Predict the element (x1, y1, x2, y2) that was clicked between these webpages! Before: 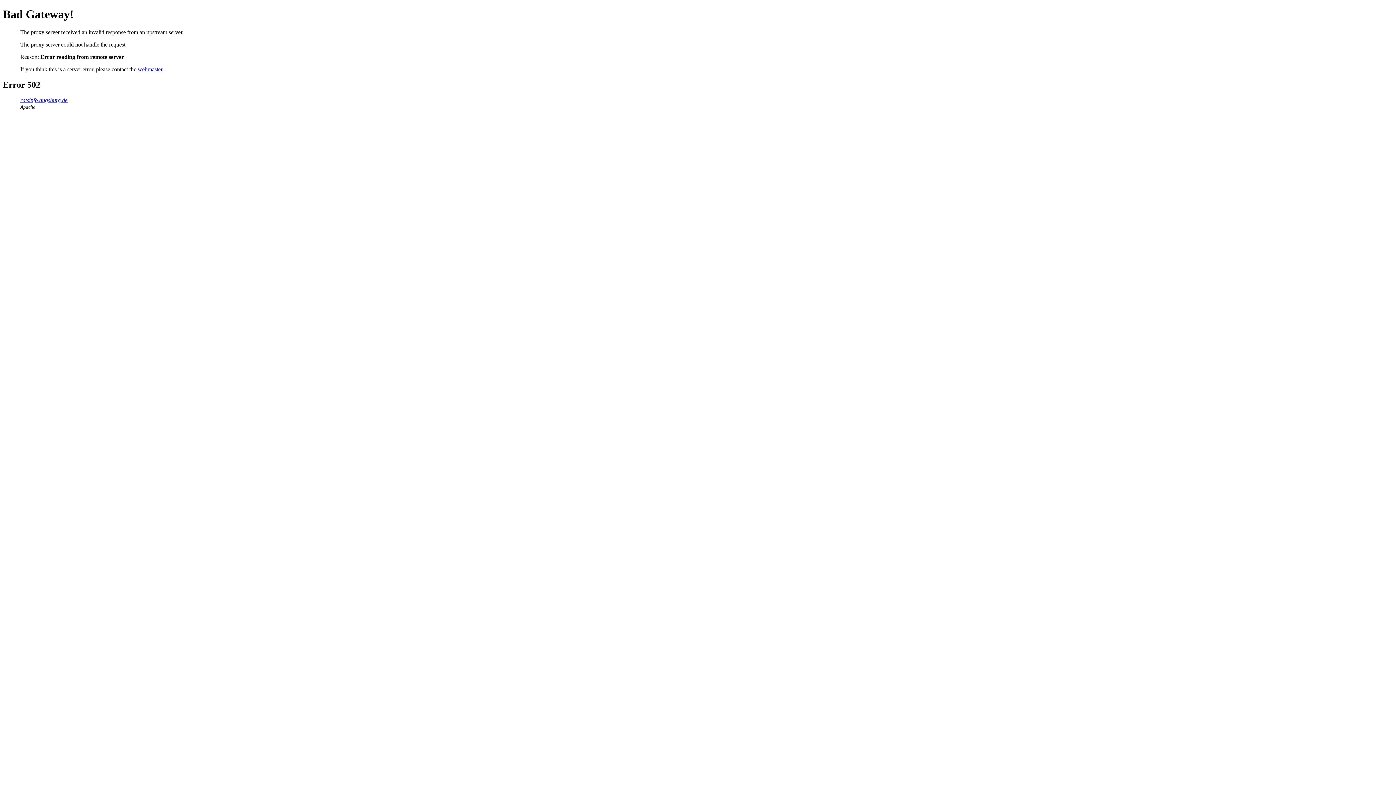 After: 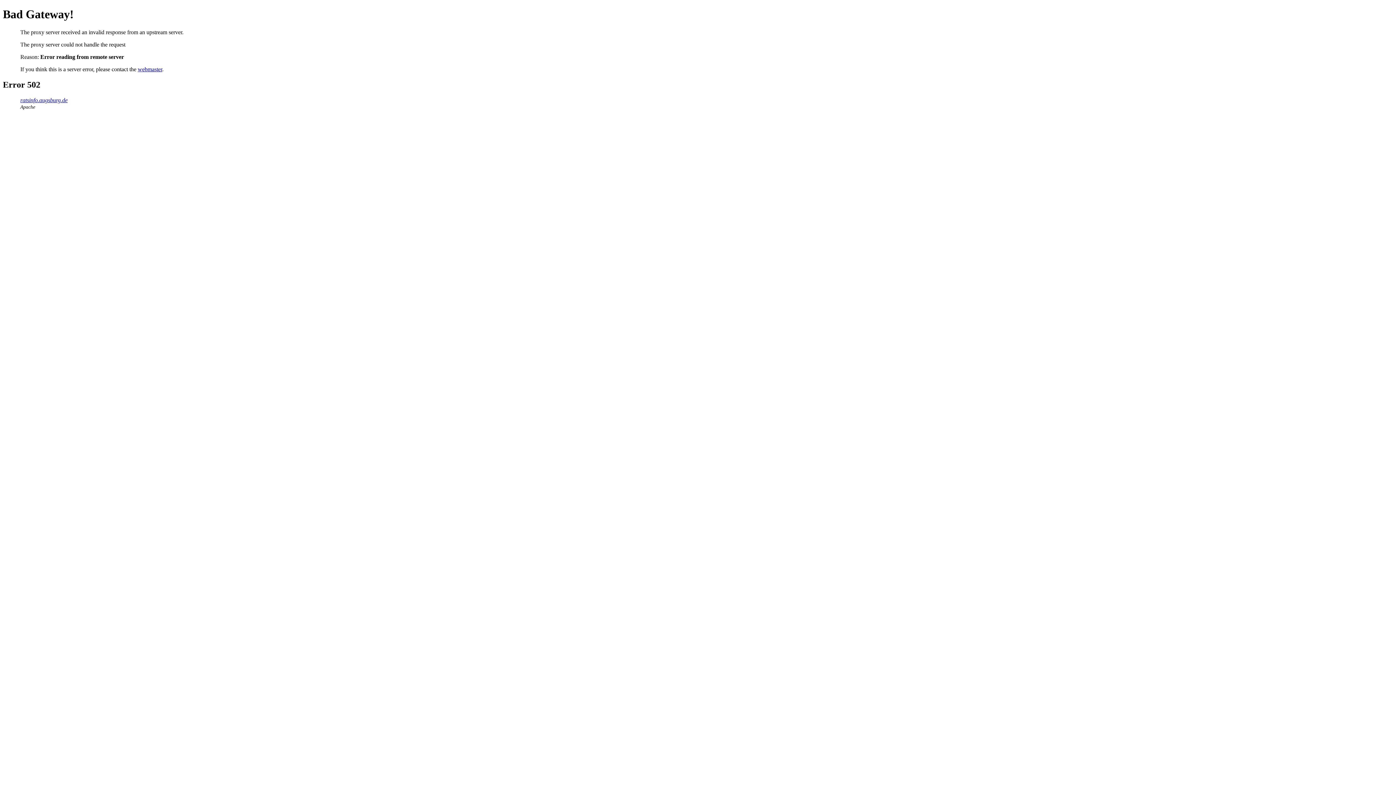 Action: bbox: (137, 66, 162, 72) label: webmaster